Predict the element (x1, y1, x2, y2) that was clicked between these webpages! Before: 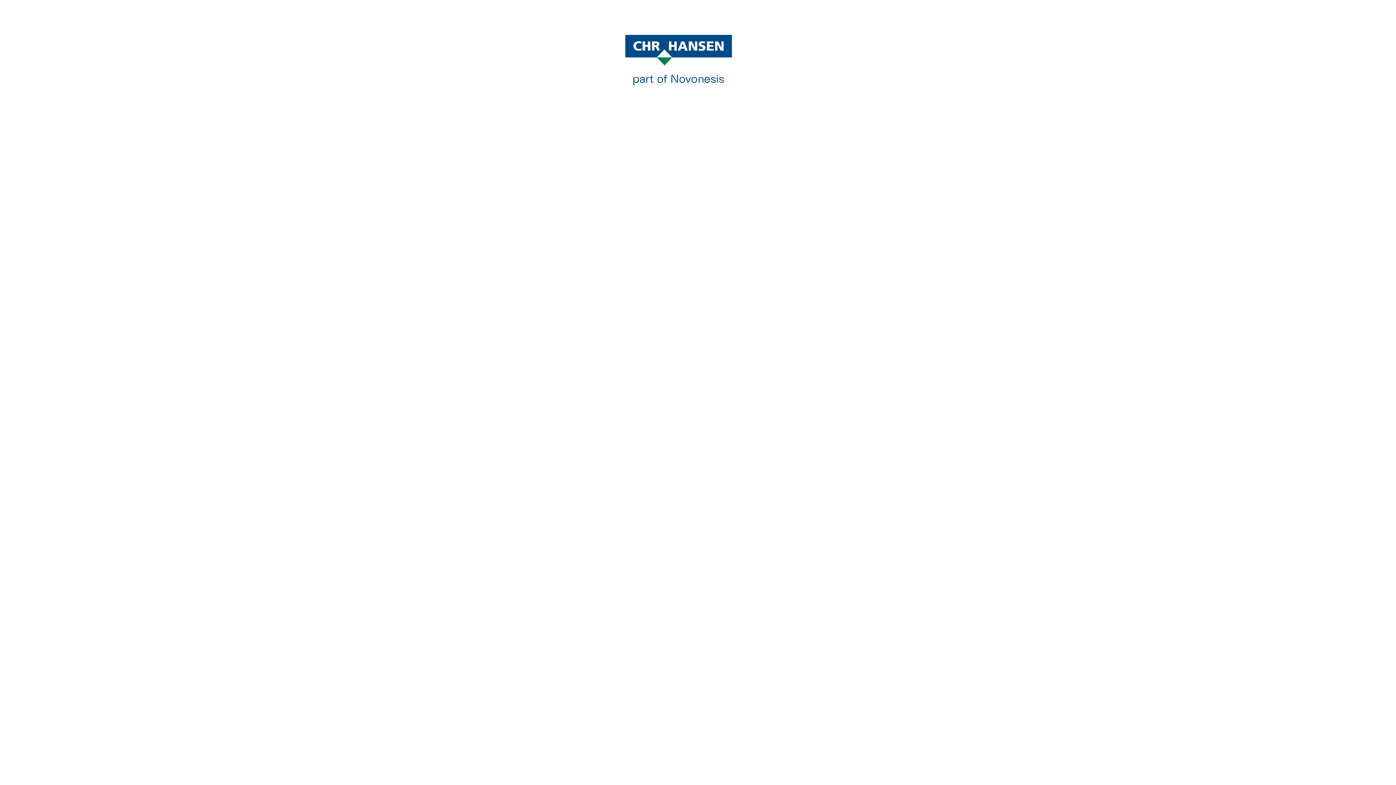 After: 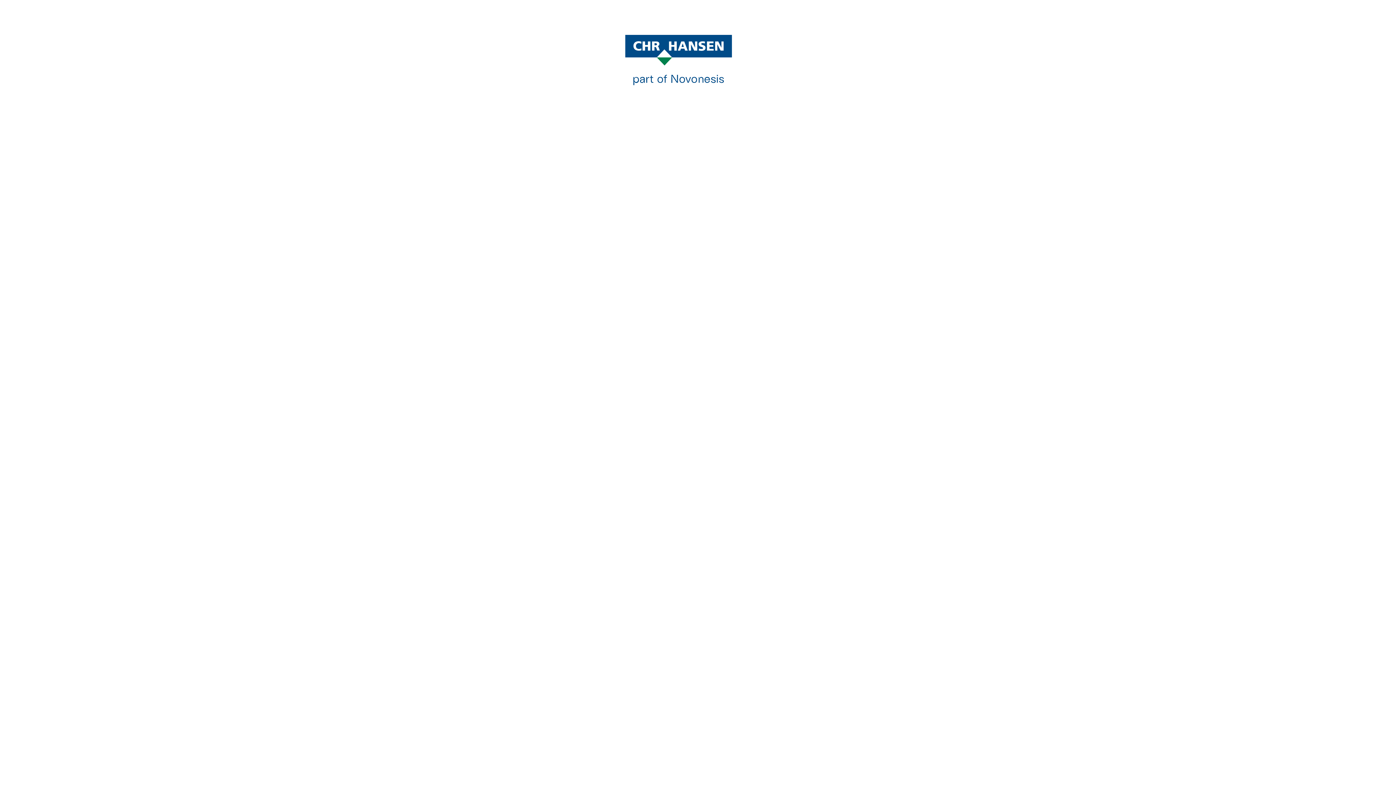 Action: bbox: (625, 34, 770, 88)